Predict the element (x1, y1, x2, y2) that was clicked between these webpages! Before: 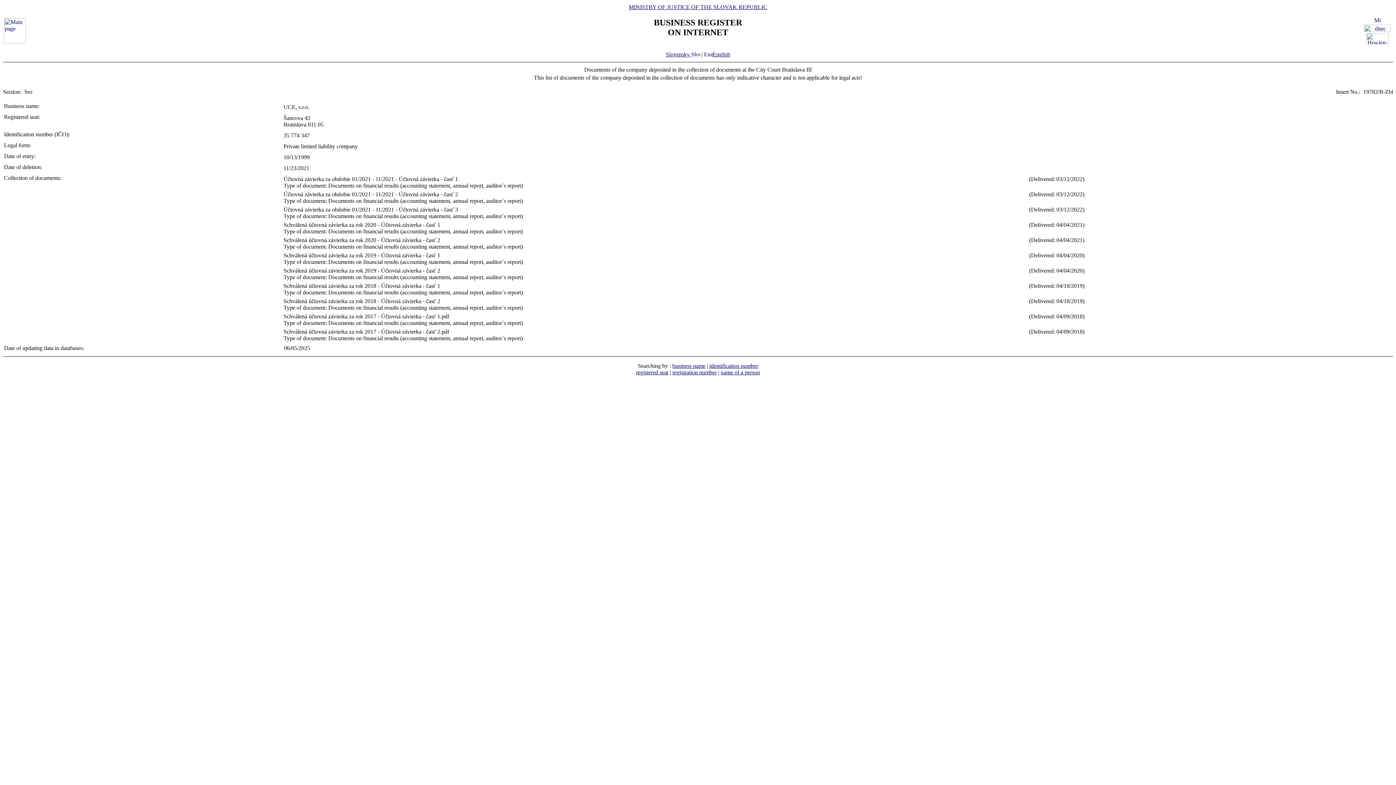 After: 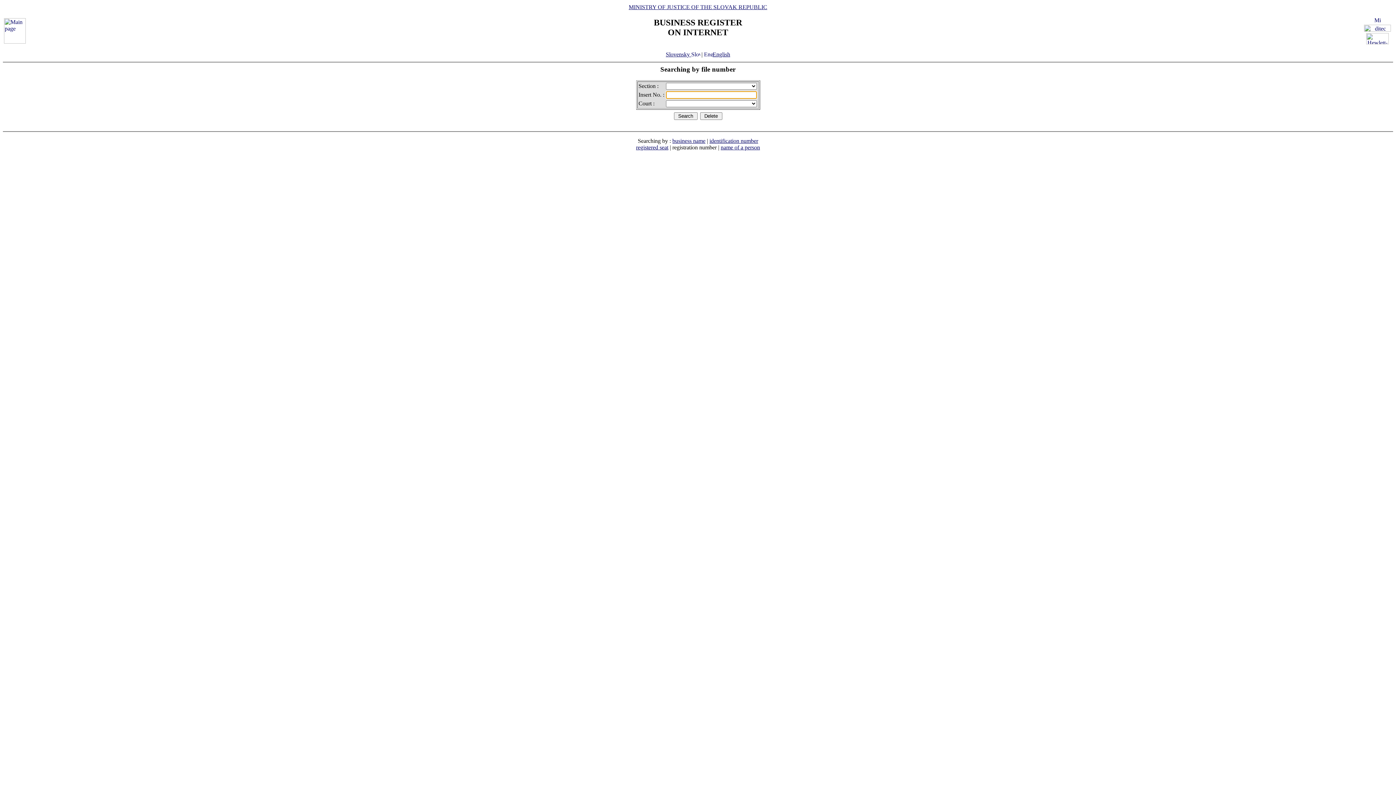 Action: label: registration number bbox: (672, 369, 716, 375)